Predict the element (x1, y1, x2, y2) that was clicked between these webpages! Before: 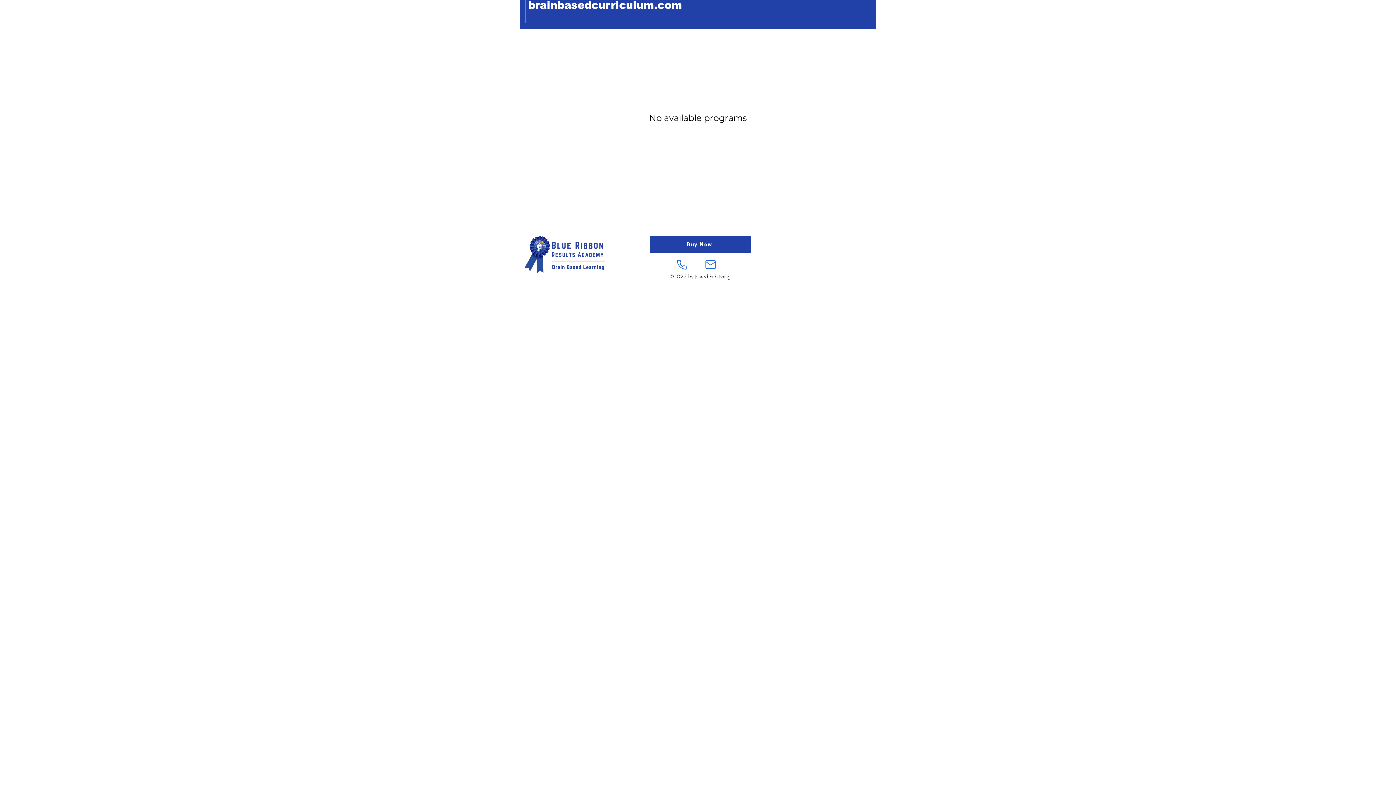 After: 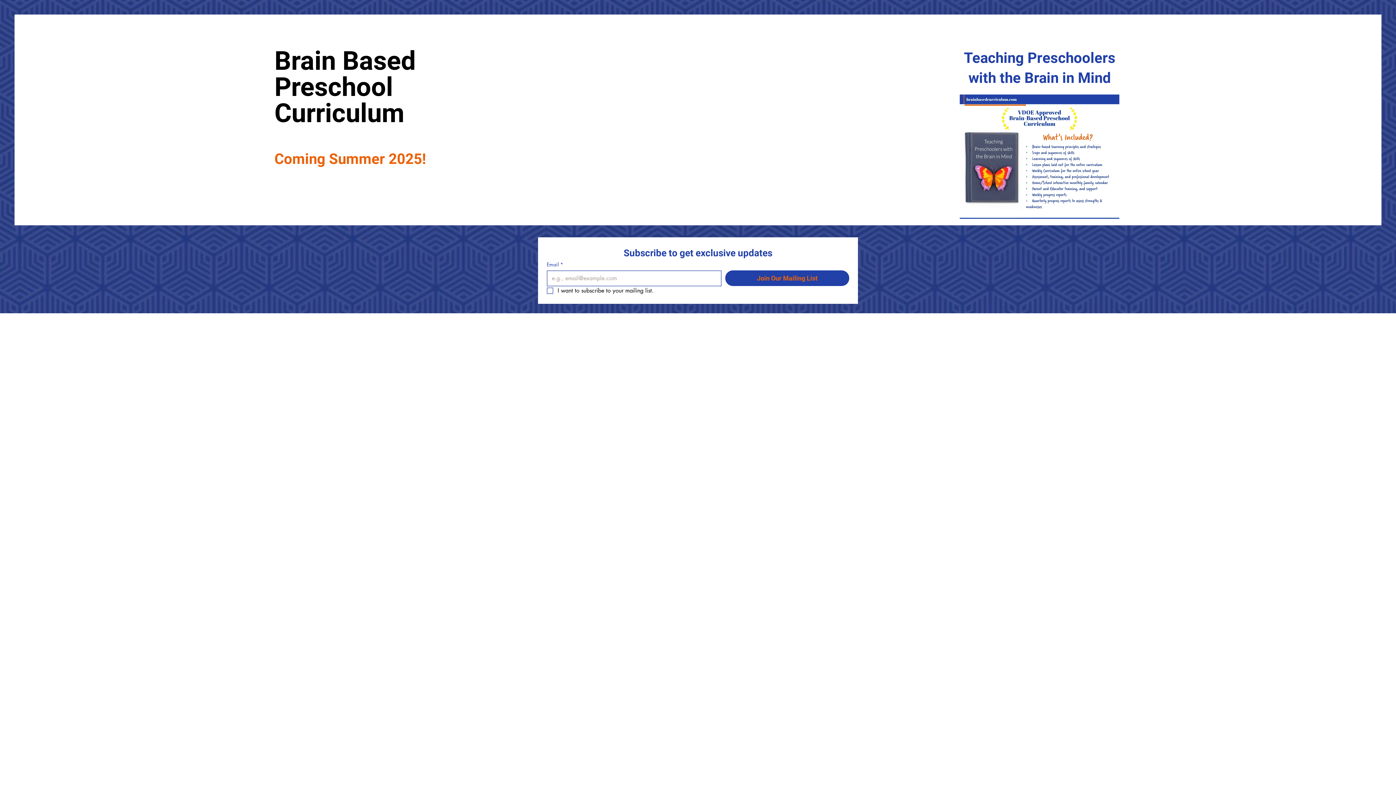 Action: label: Buy Now bbox: (649, 236, 750, 253)